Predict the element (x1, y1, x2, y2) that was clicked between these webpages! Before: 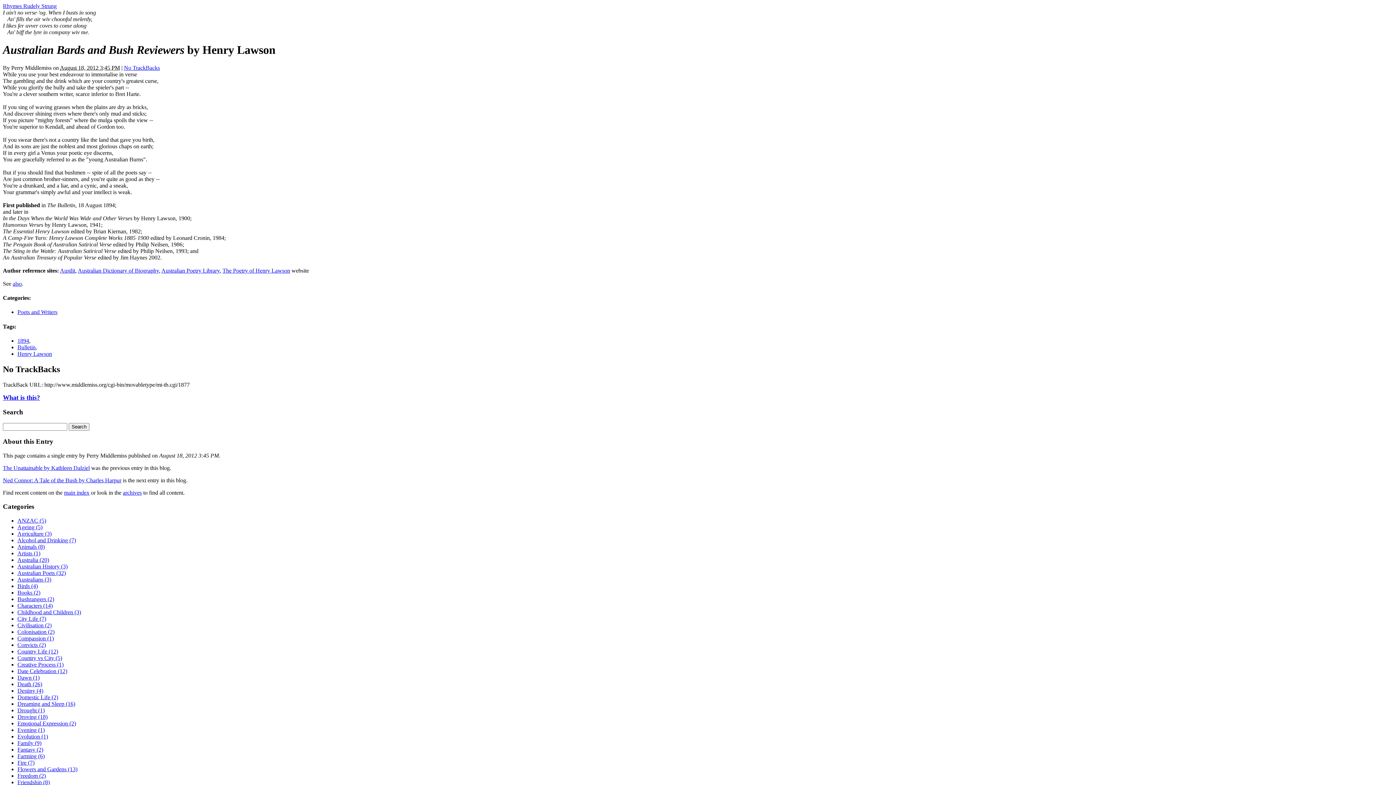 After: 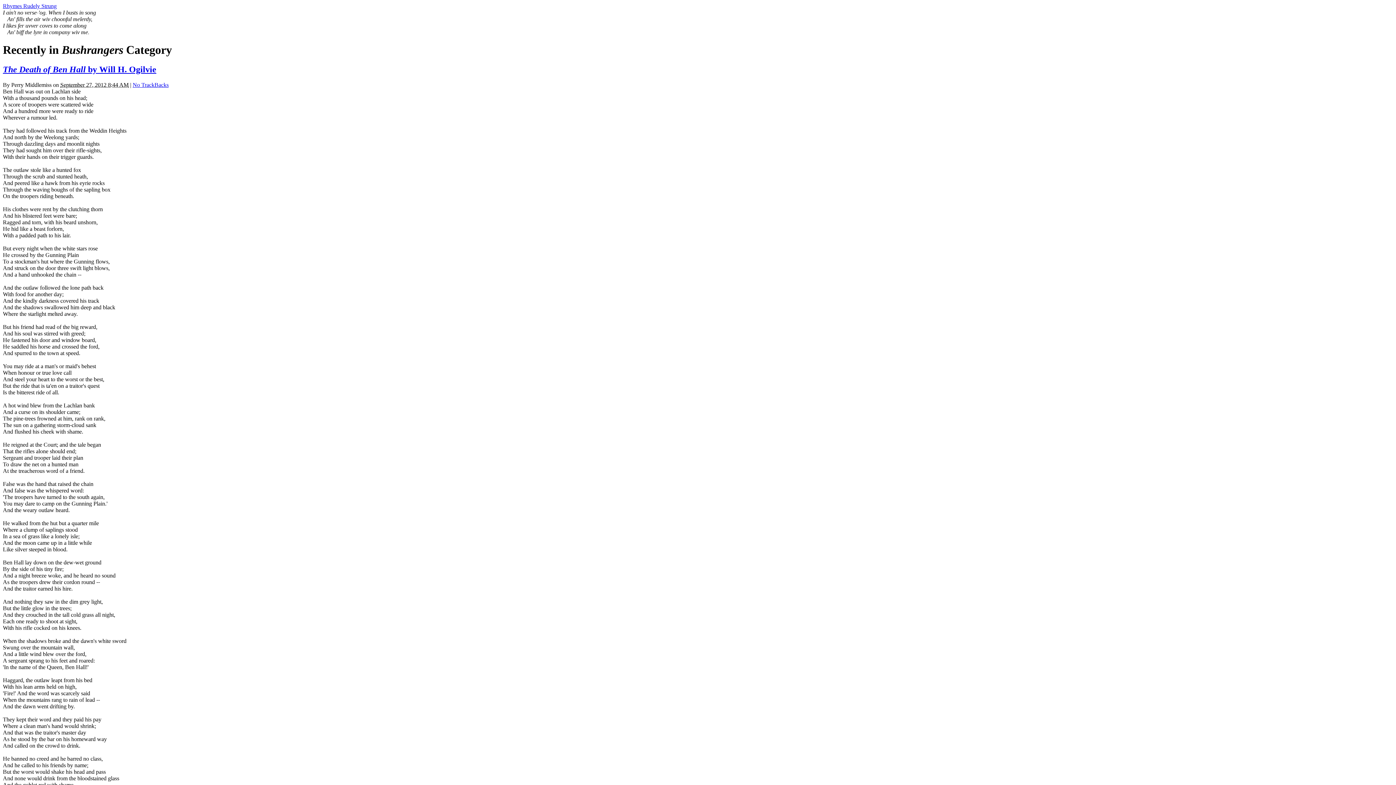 Action: bbox: (17, 596, 54, 602) label: Bushrangers (2)